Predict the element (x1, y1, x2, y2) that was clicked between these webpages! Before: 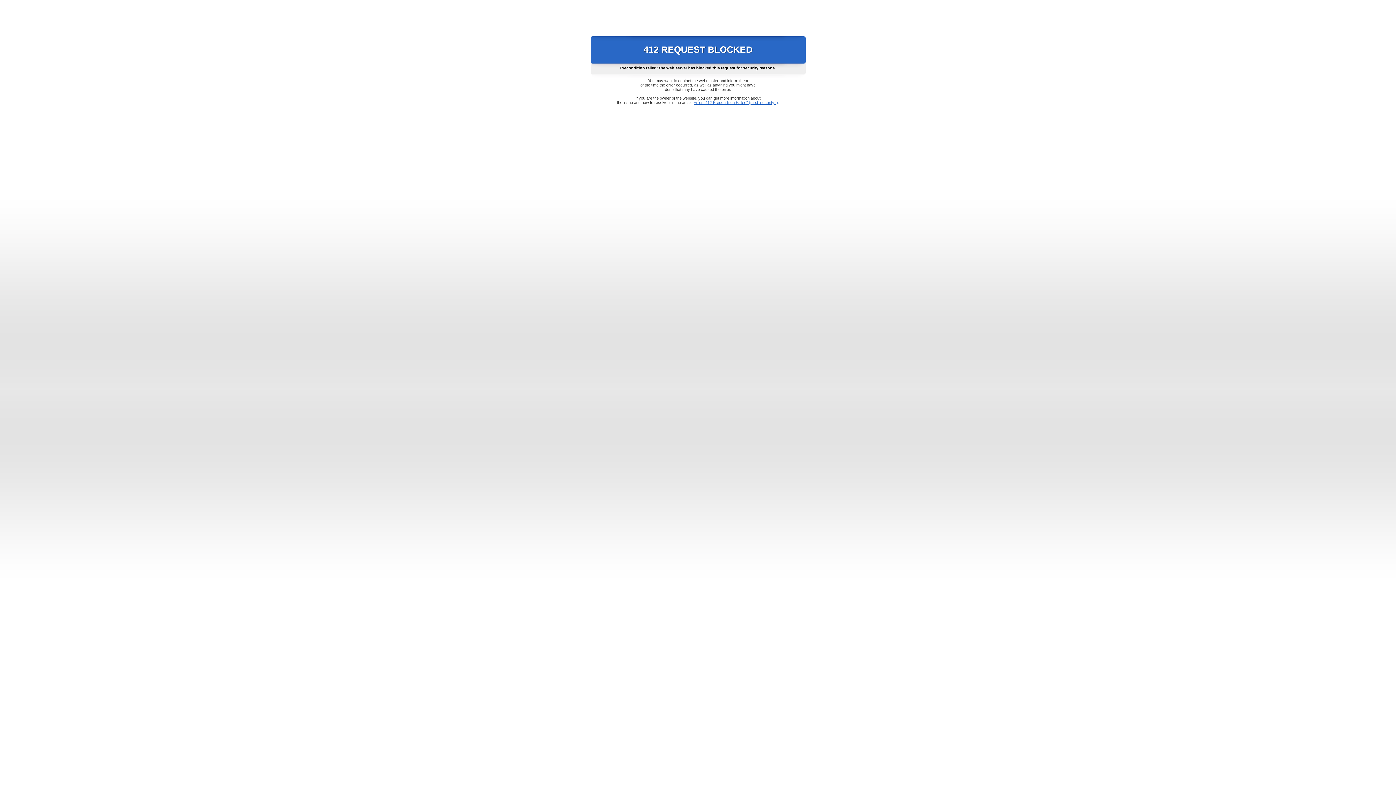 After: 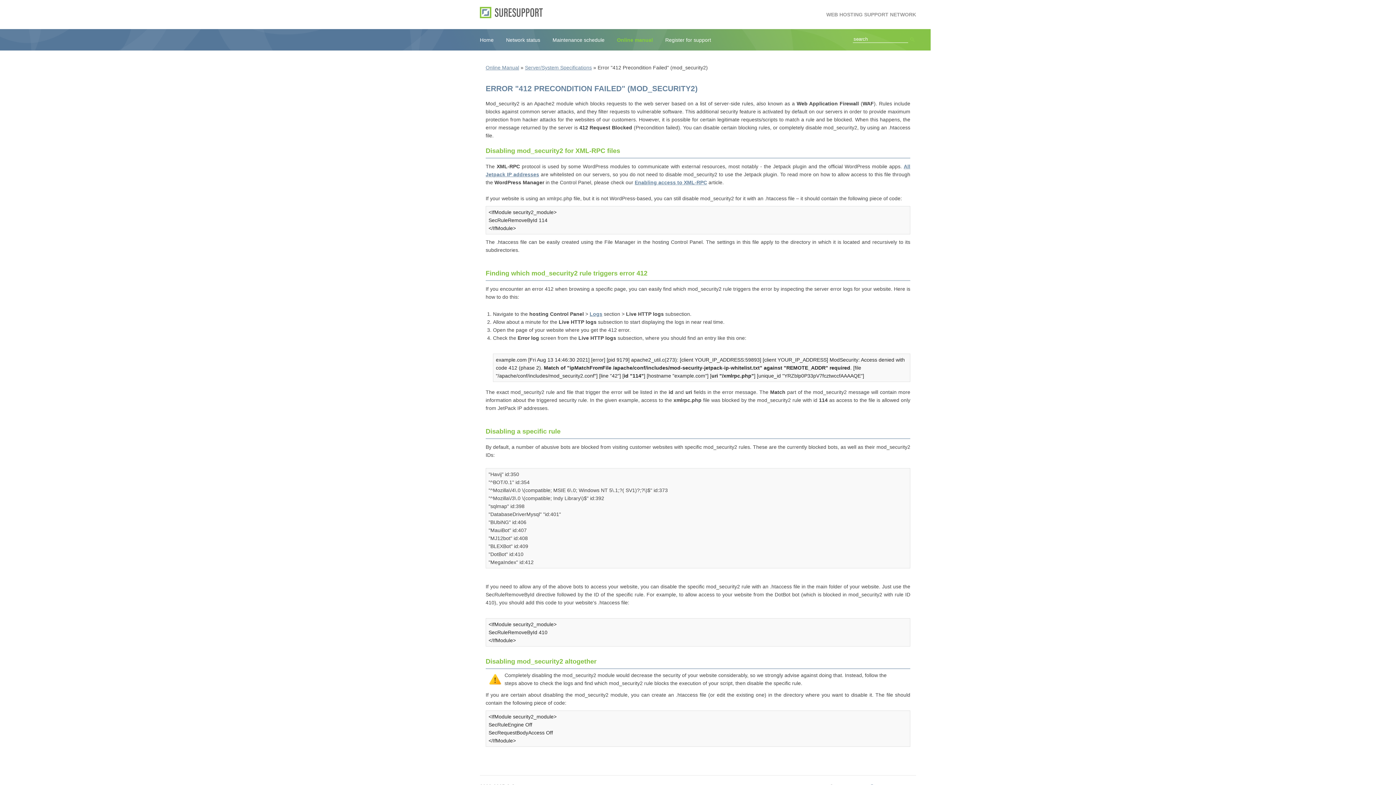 Action: bbox: (693, 100, 778, 104) label: Error "412 Precondition Failed" (mod_security2)